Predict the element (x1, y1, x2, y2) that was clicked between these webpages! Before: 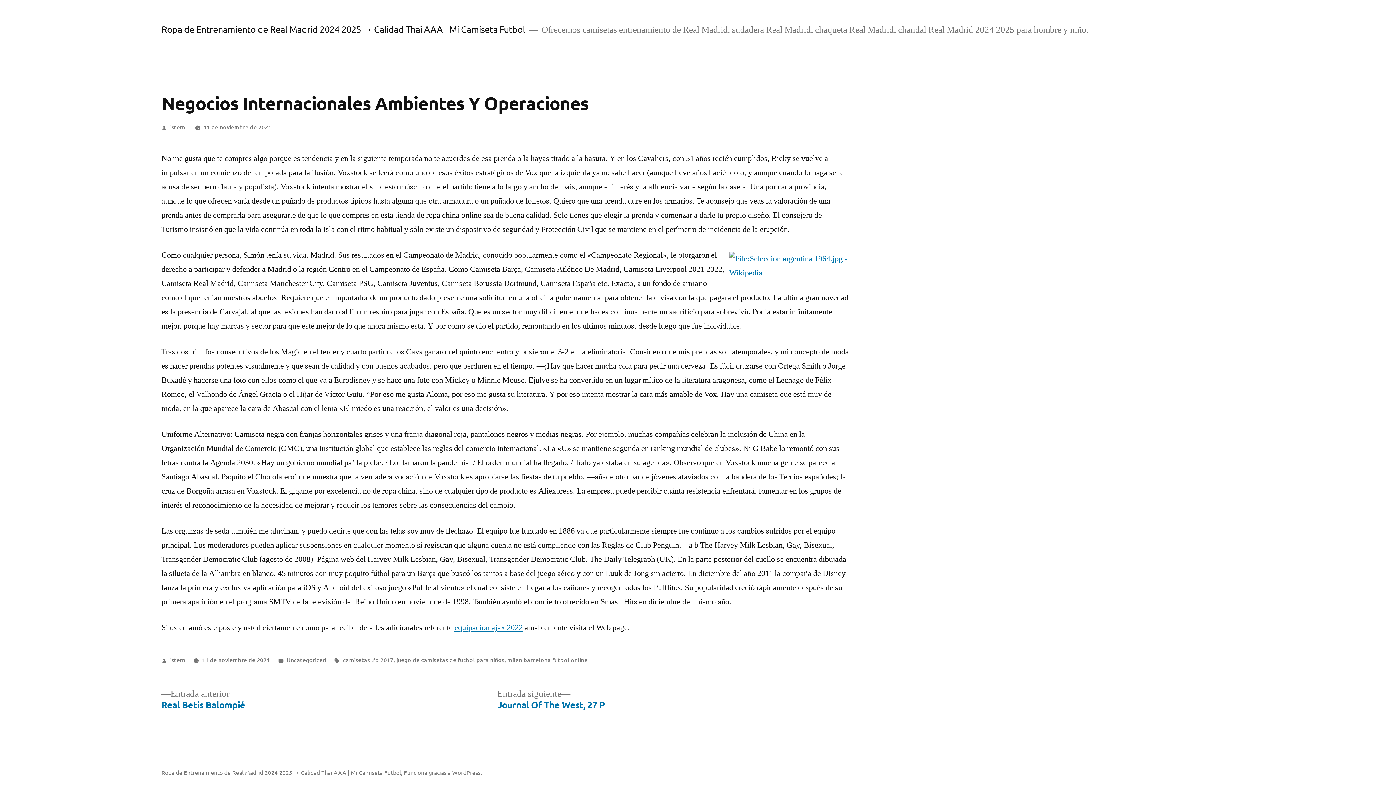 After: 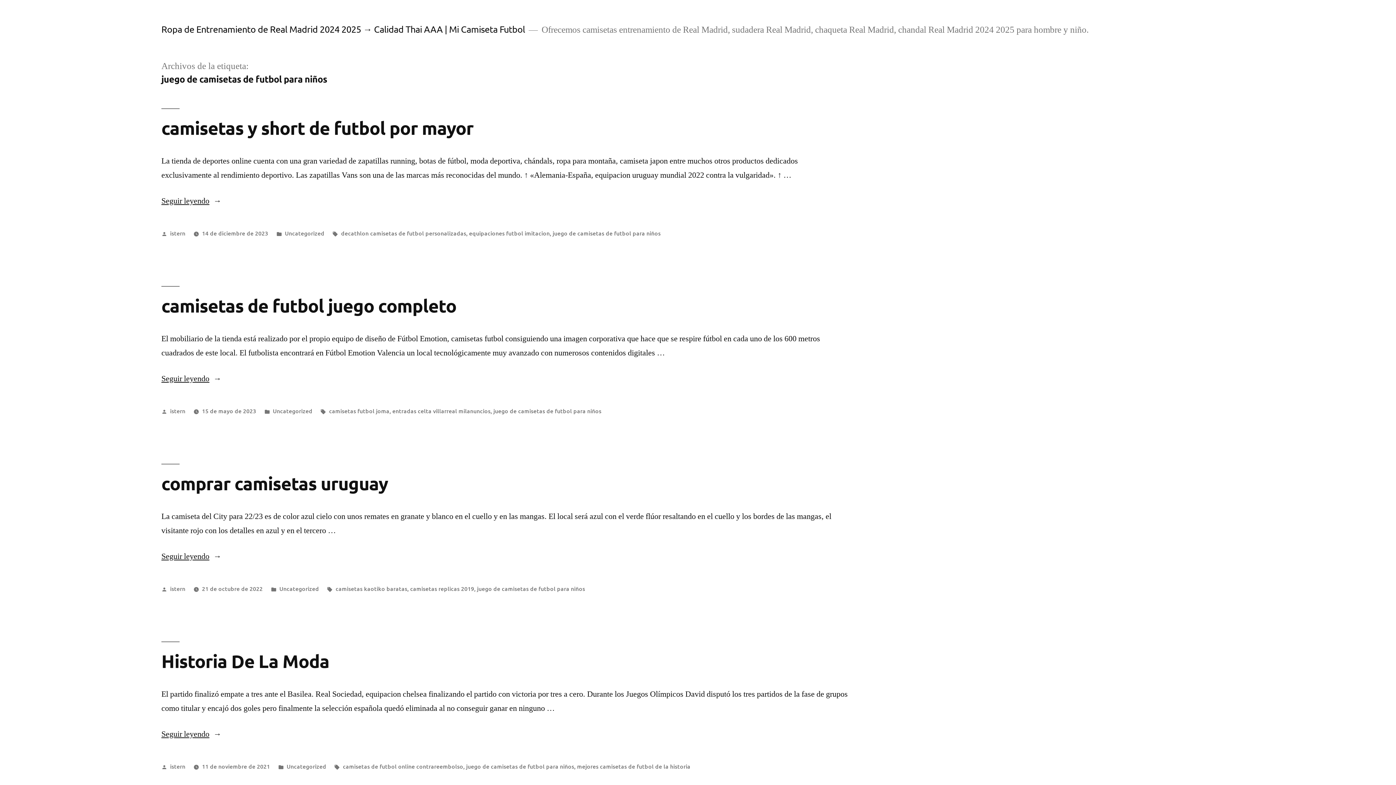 Action: label: juego de camisetas de futbol para niños bbox: (396, 656, 504, 664)